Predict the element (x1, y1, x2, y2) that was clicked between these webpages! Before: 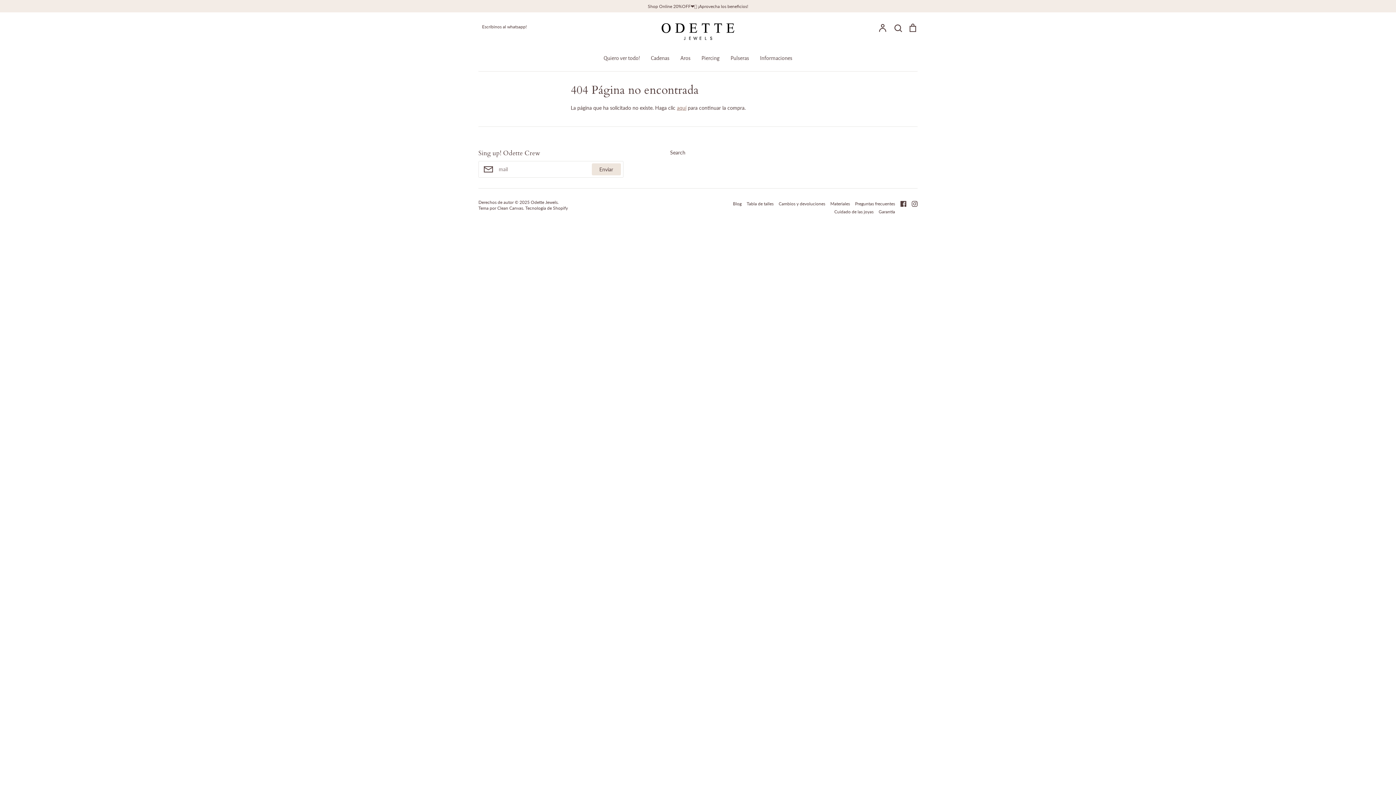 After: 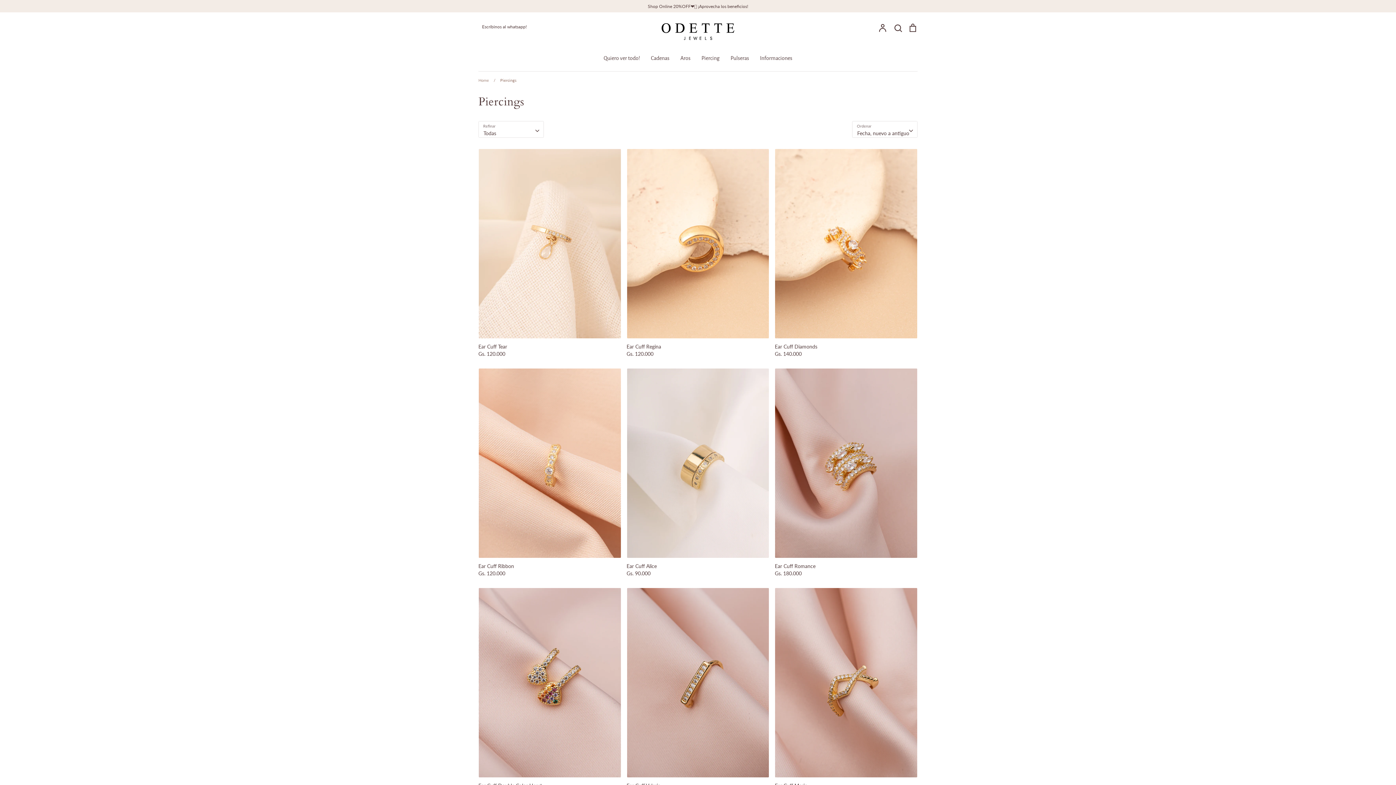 Action: bbox: (701, 55, 719, 60) label: Piercing